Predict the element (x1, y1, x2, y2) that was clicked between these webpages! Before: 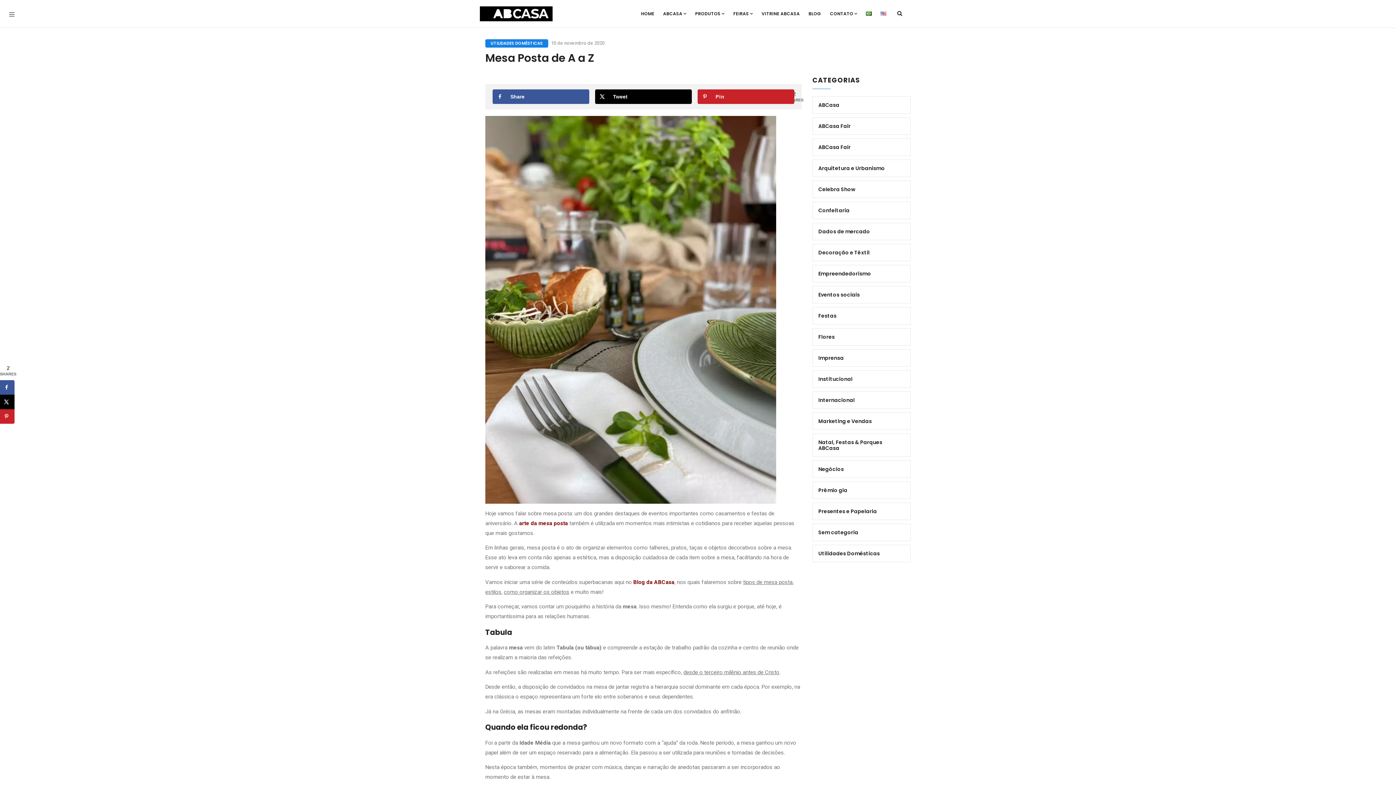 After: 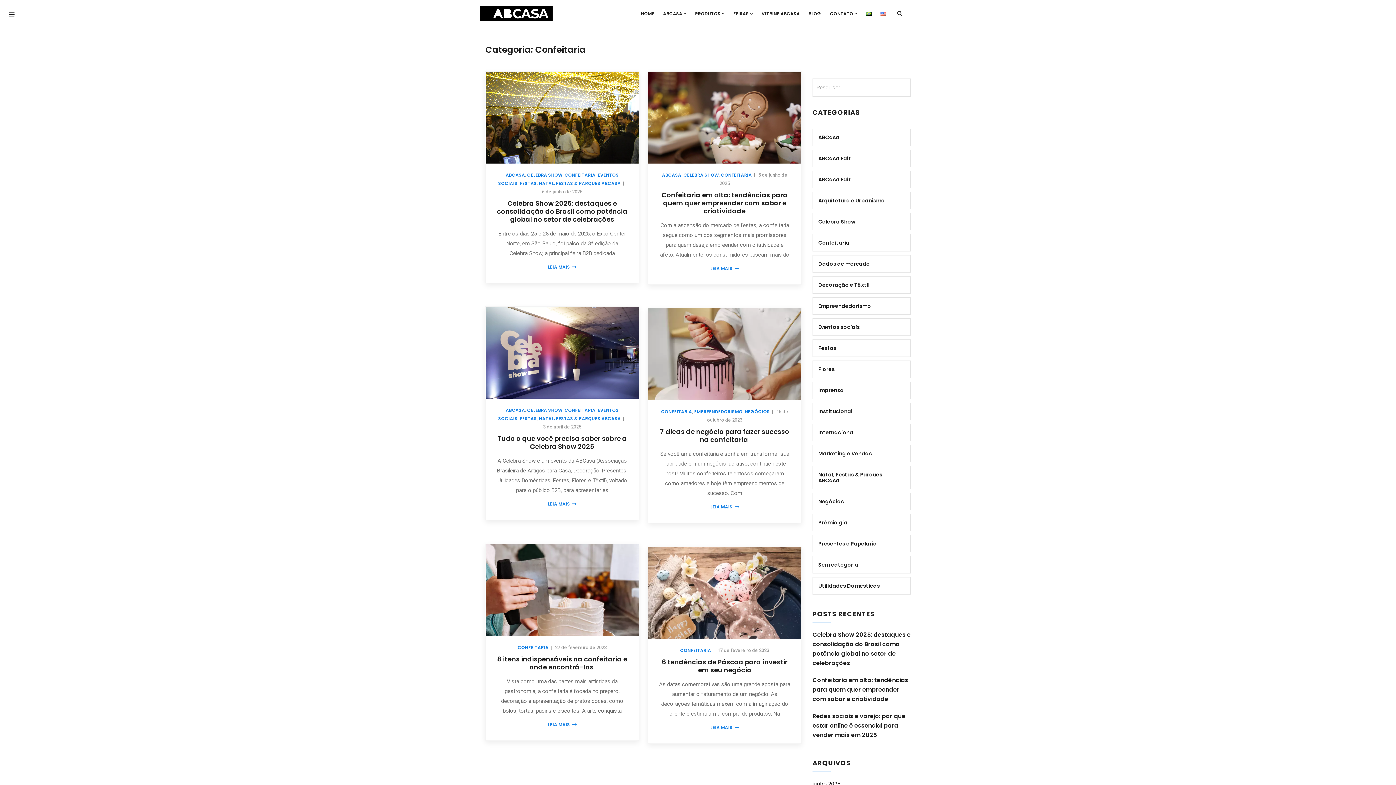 Action: label: Confeitaria bbox: (813, 202, 858, 218)